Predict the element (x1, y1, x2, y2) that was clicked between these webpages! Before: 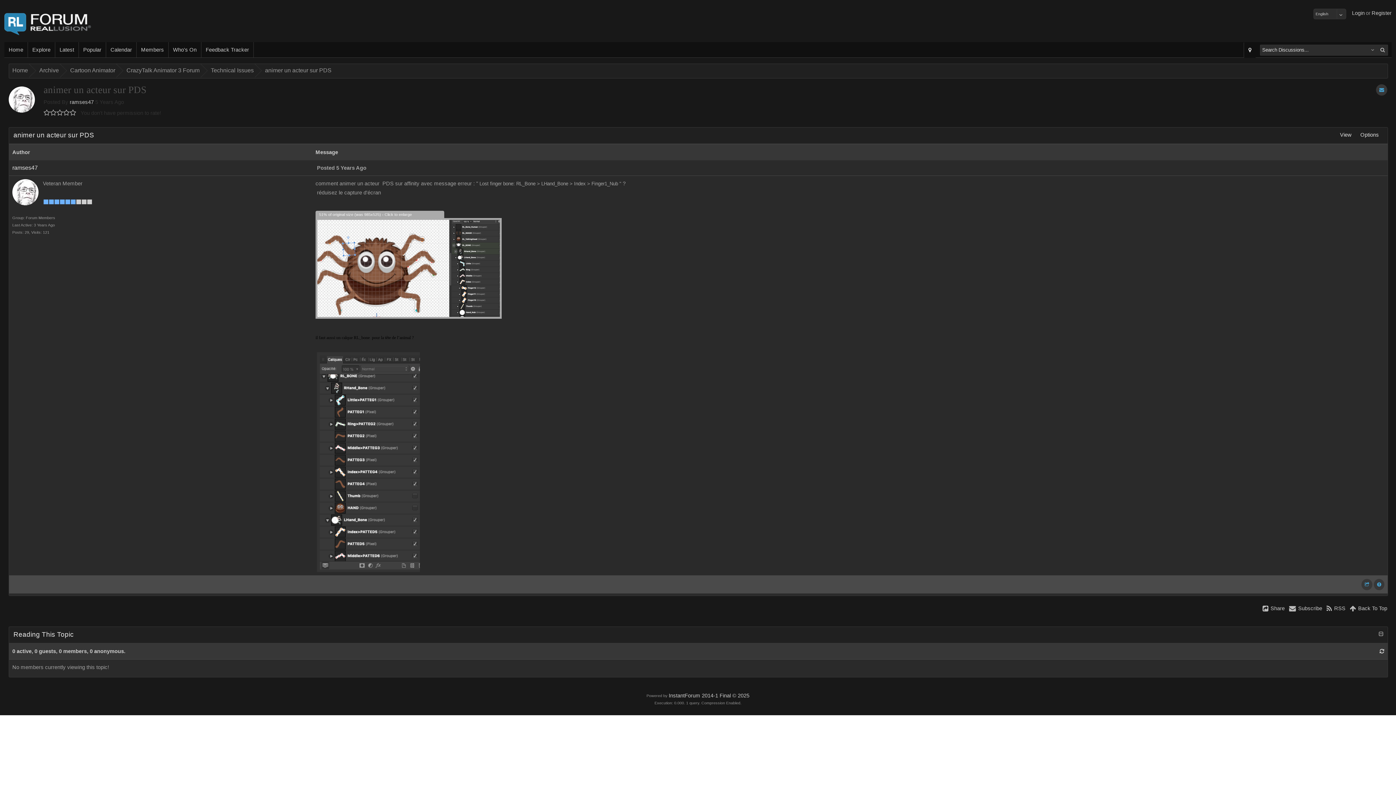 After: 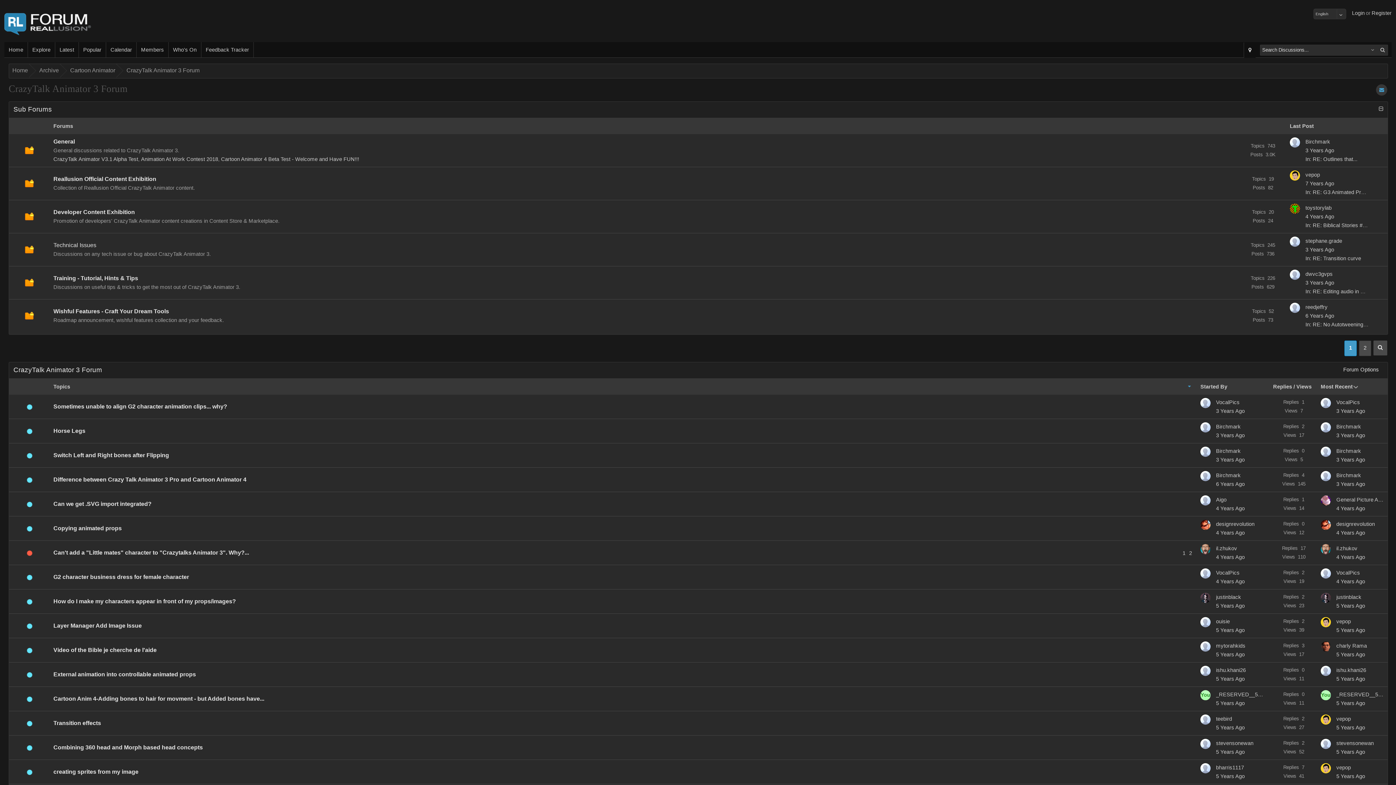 Action: bbox: (123, 64, 200, 77) label: CrazyTalk Animator 3 Forum